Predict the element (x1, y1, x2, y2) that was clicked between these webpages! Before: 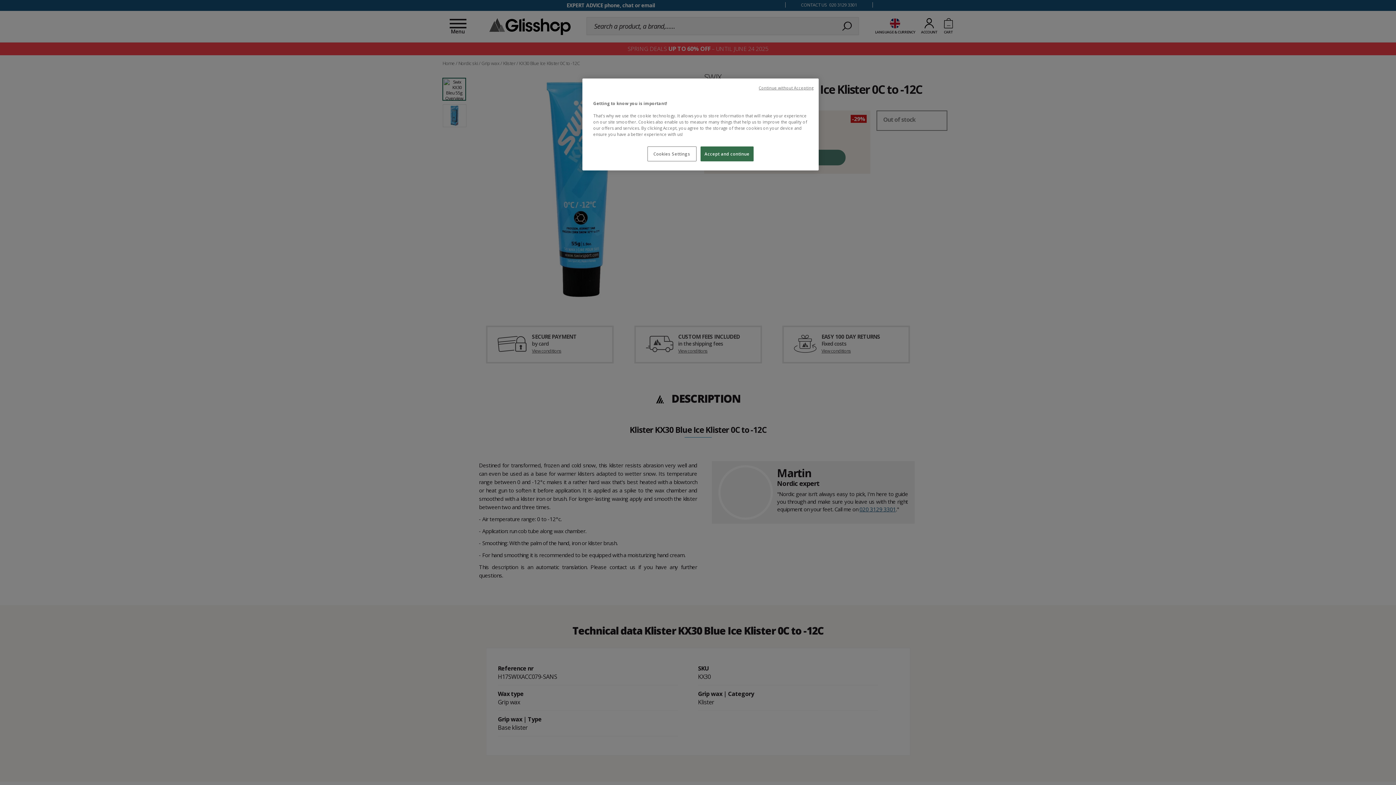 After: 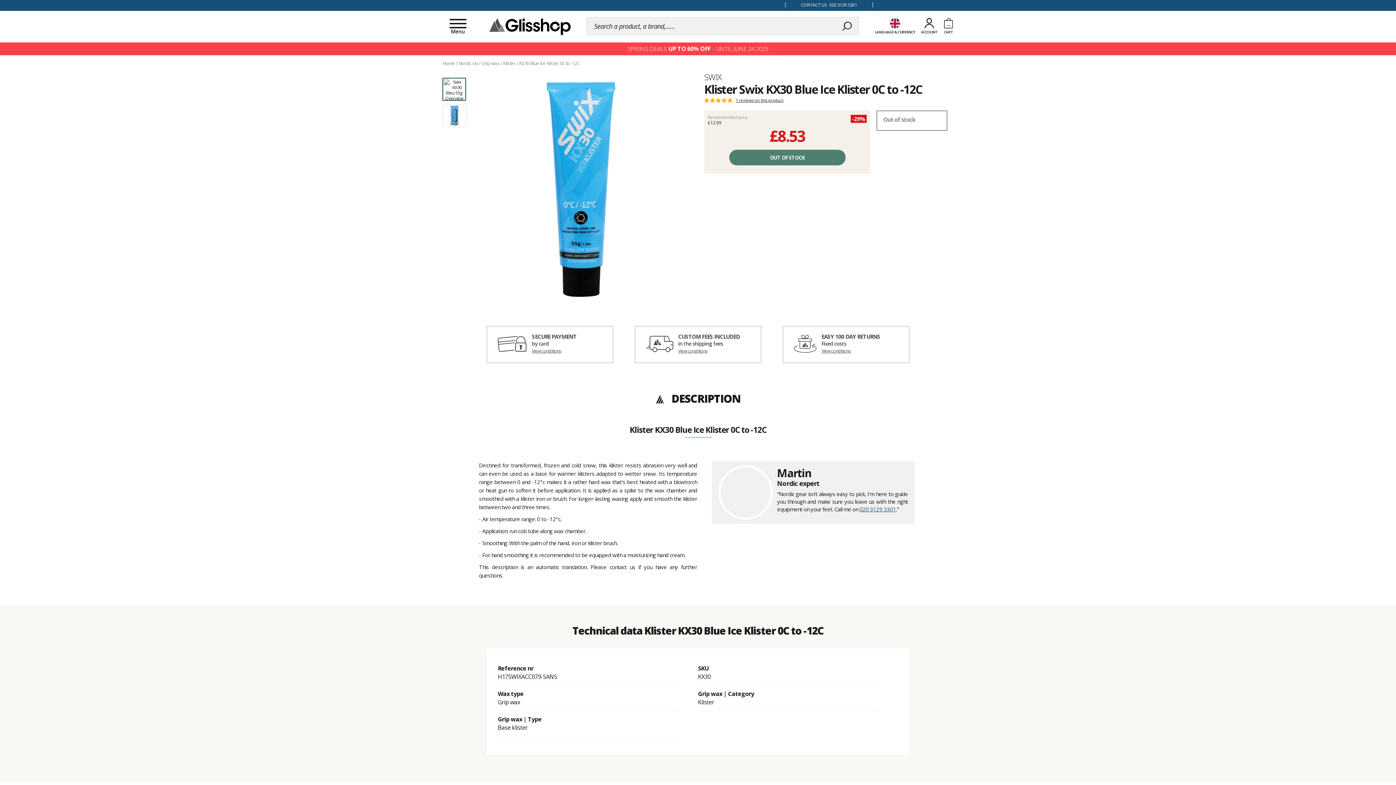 Action: label: Continue without Accepting bbox: (759, 85, 813, 90)